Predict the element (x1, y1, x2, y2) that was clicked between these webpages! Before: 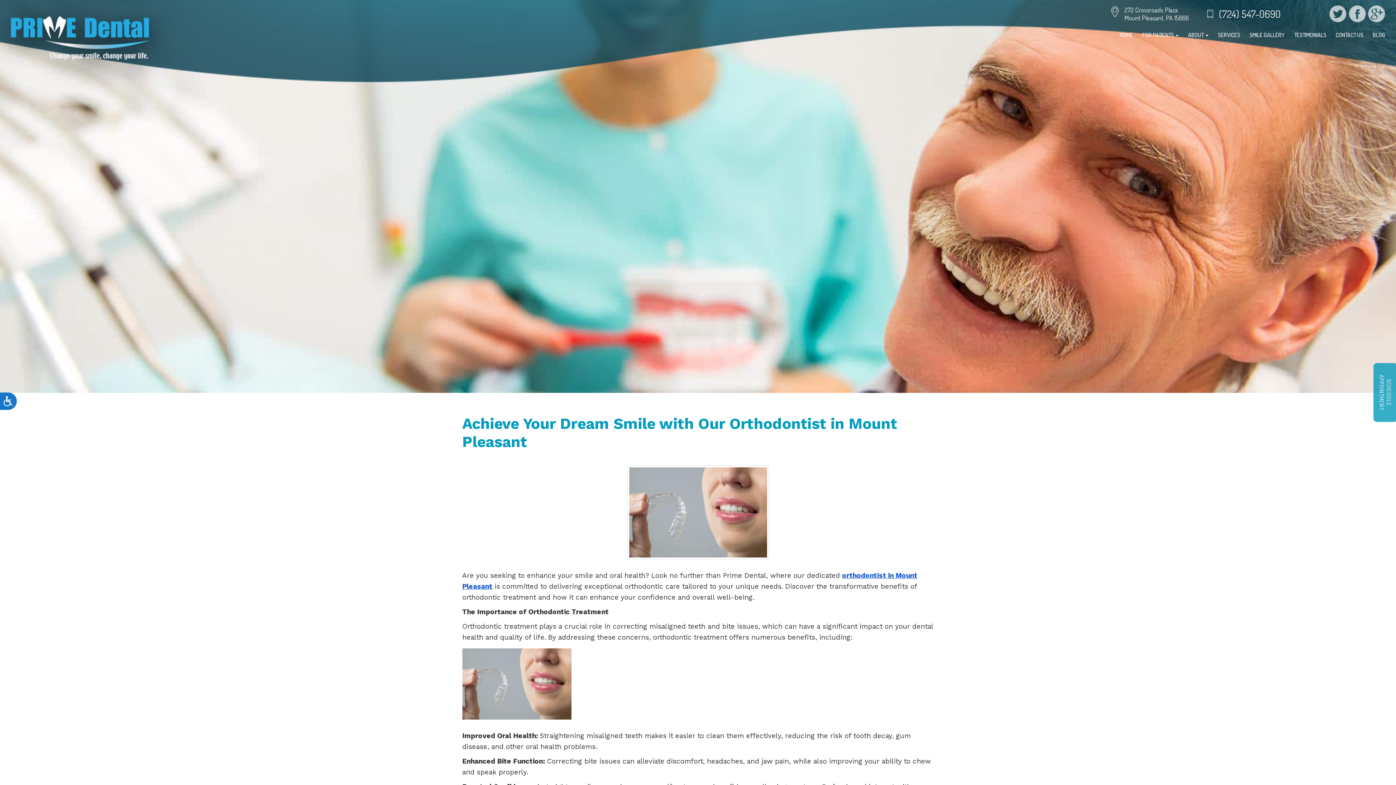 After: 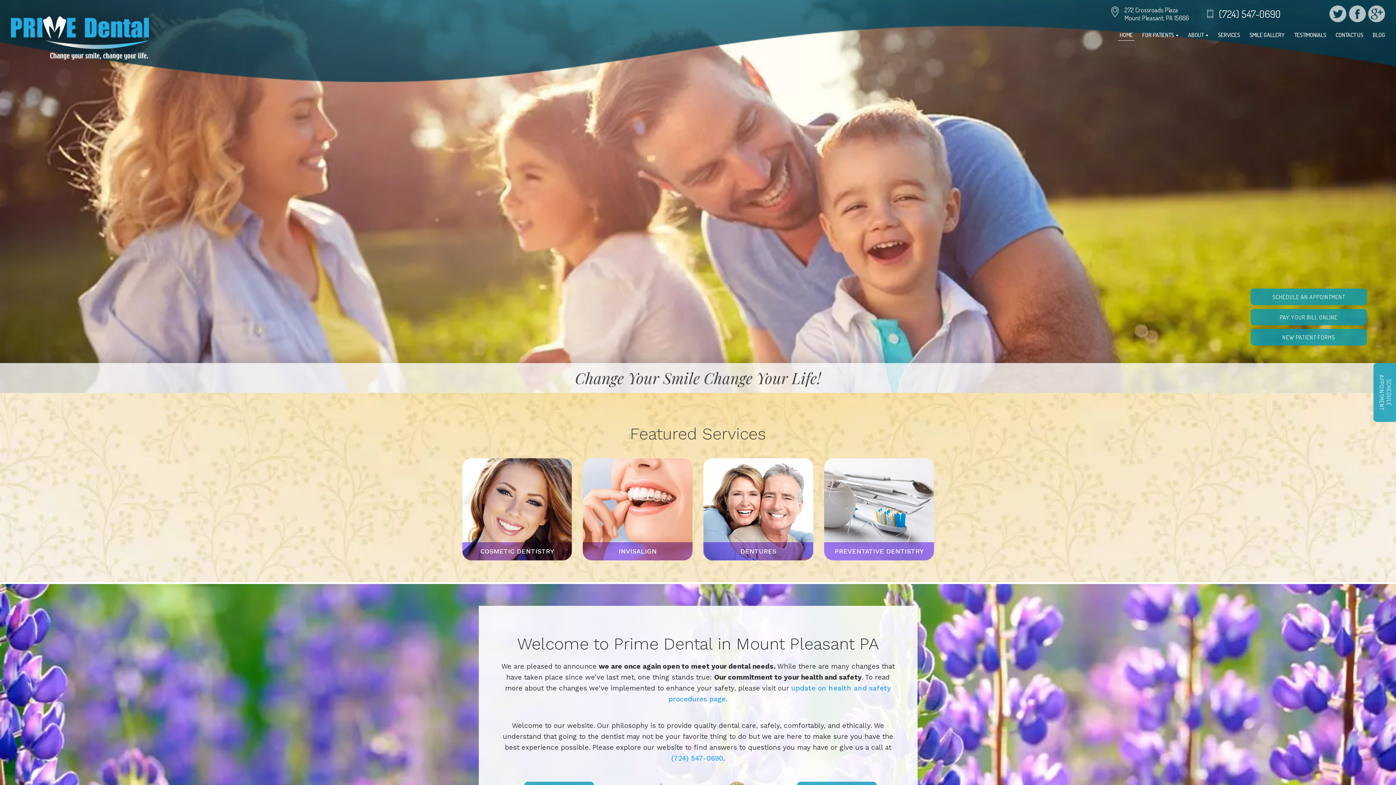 Action: label: HOME bbox: (1118, 29, 1134, 40)